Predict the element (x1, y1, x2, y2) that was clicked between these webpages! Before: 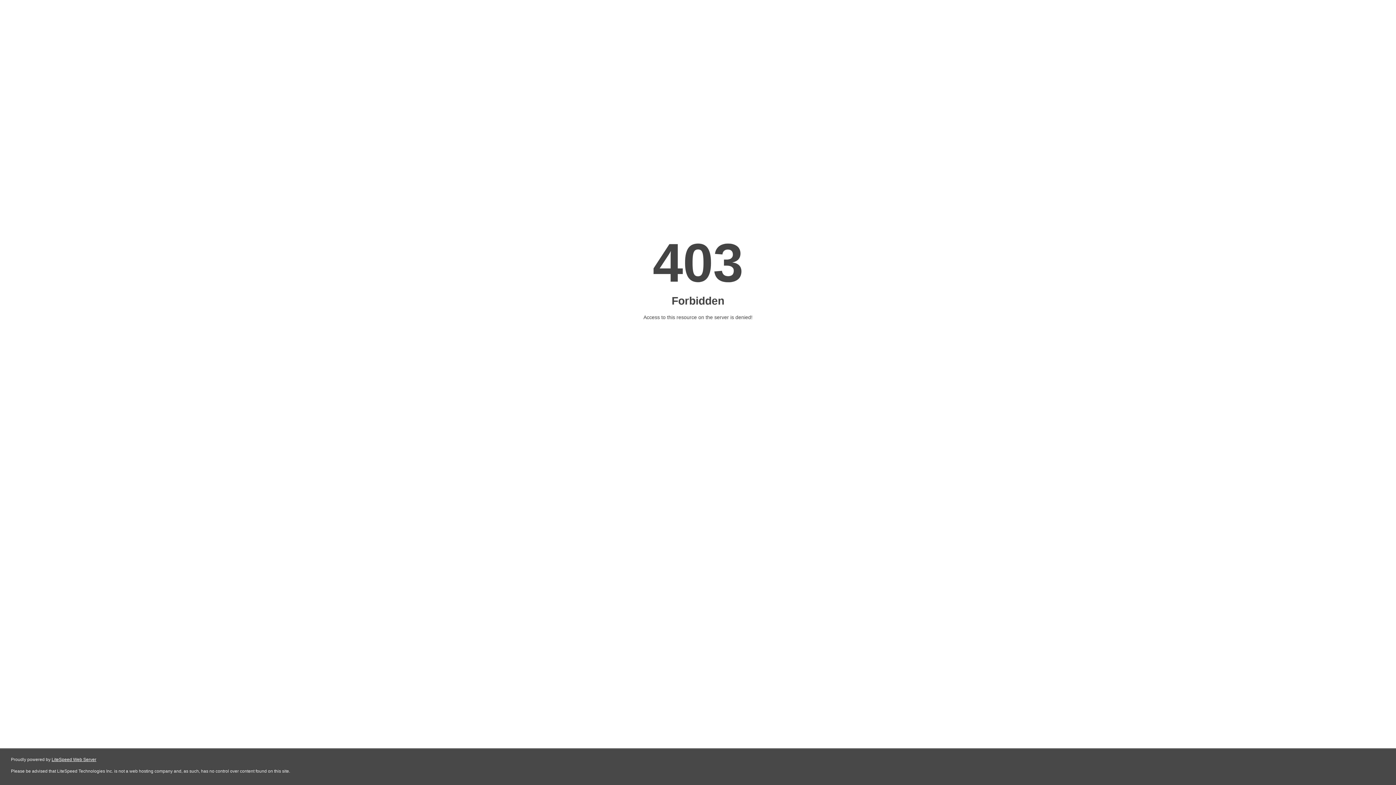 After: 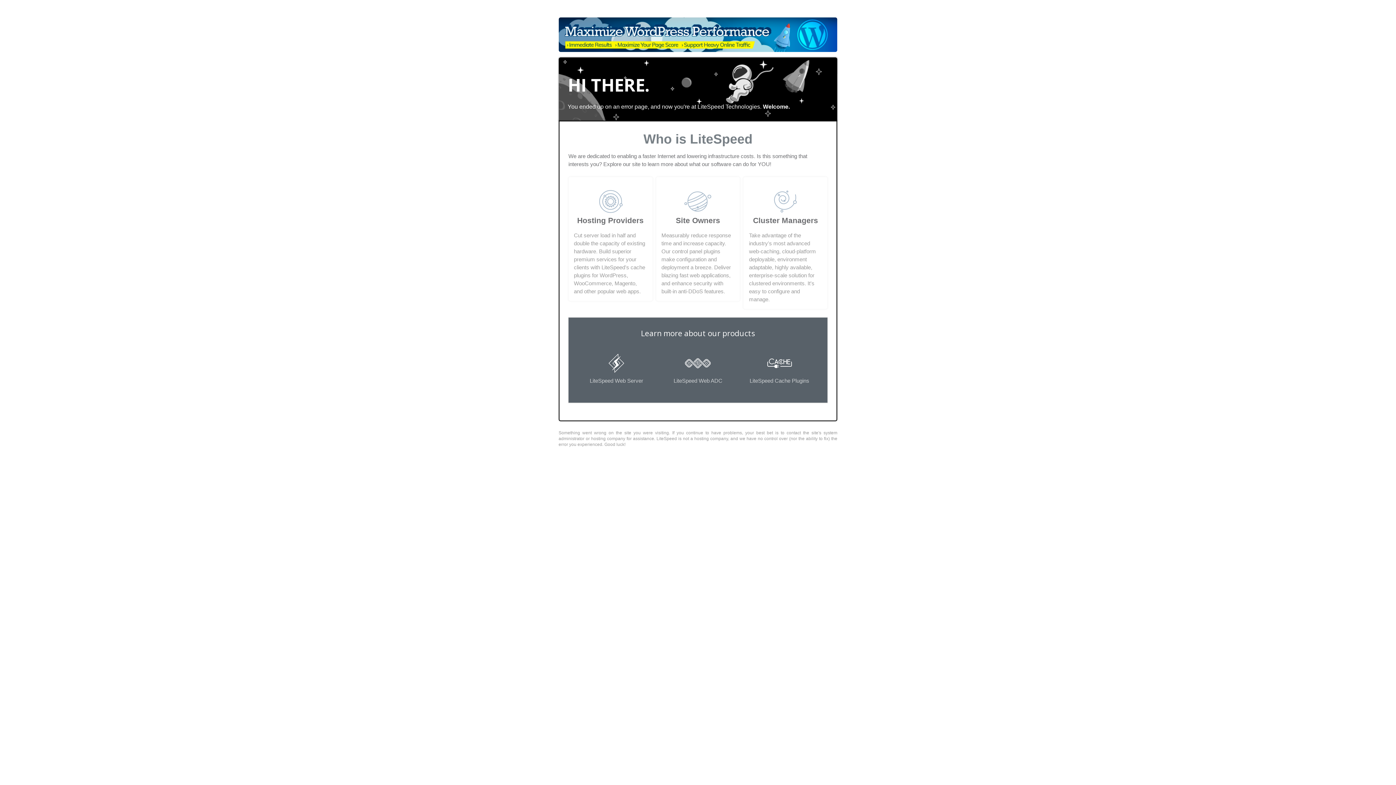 Action: label: LiteSpeed Web Server bbox: (51, 757, 96, 762)